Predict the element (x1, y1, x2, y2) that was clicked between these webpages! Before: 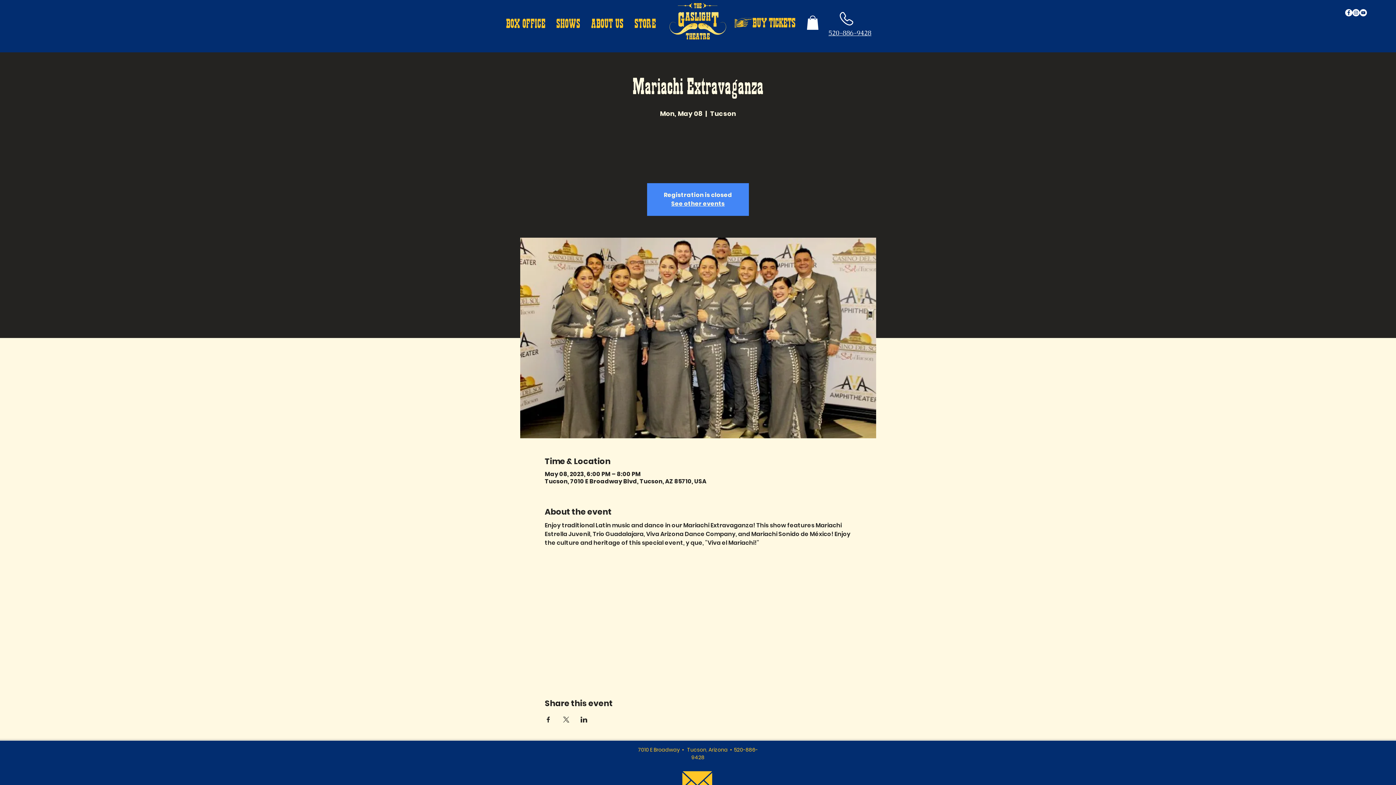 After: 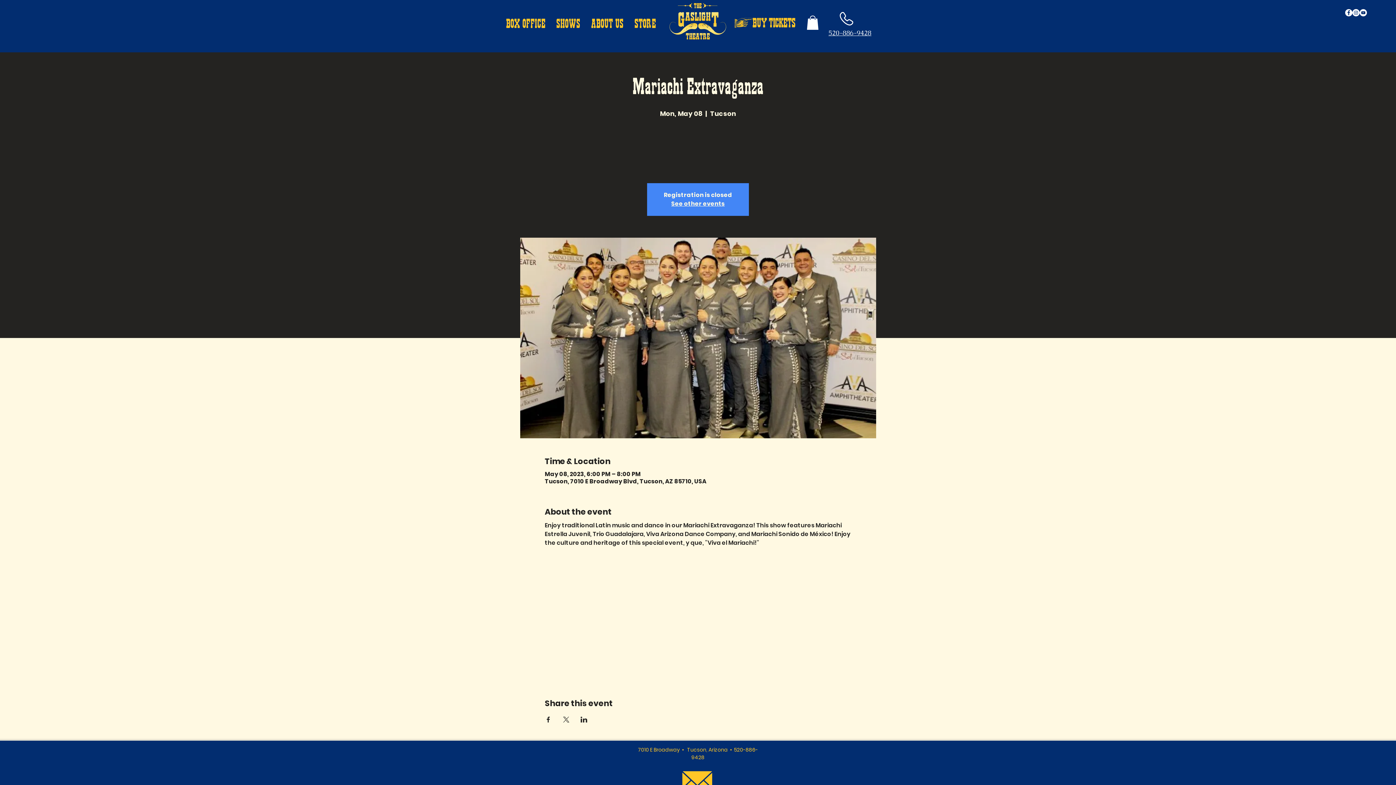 Action: label: BOX OFFICE bbox: (500, 15, 550, 33)